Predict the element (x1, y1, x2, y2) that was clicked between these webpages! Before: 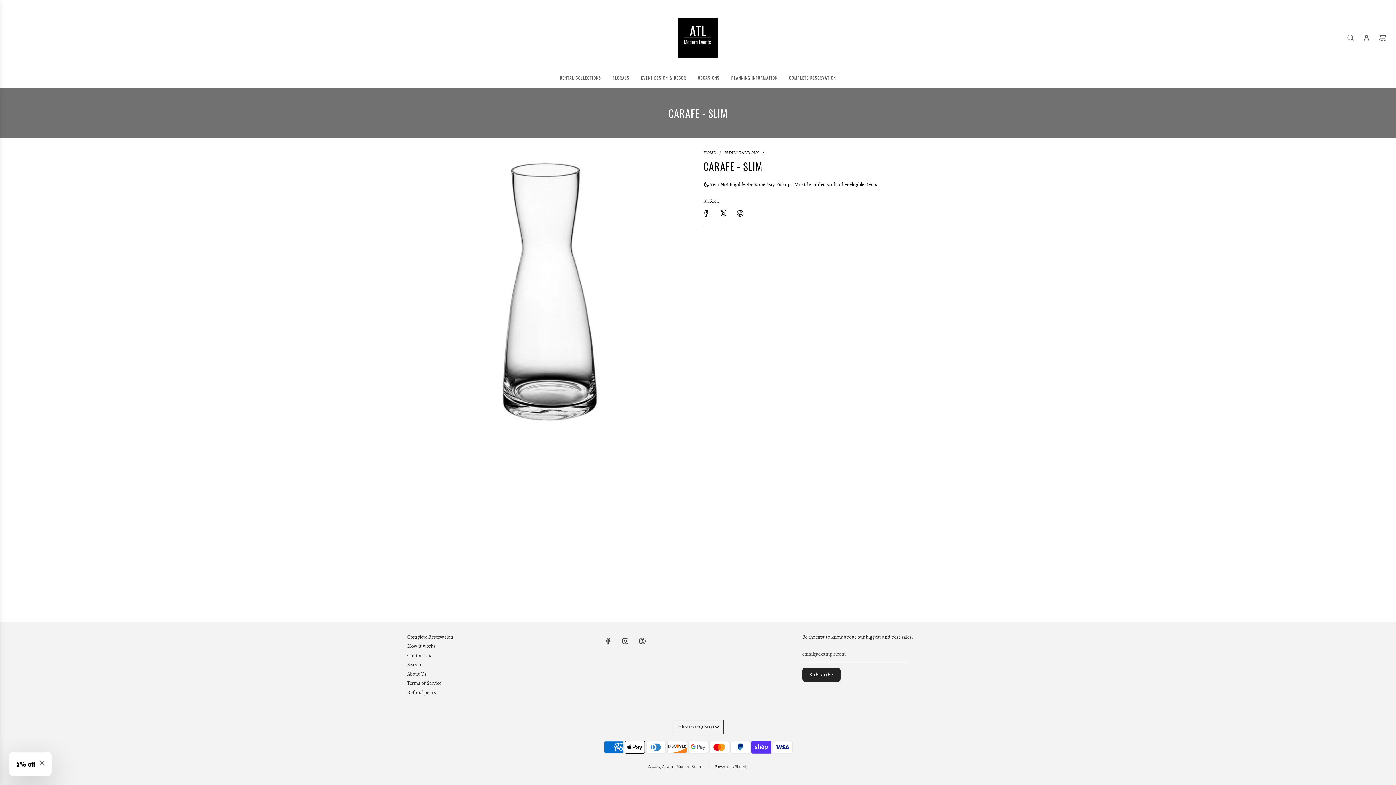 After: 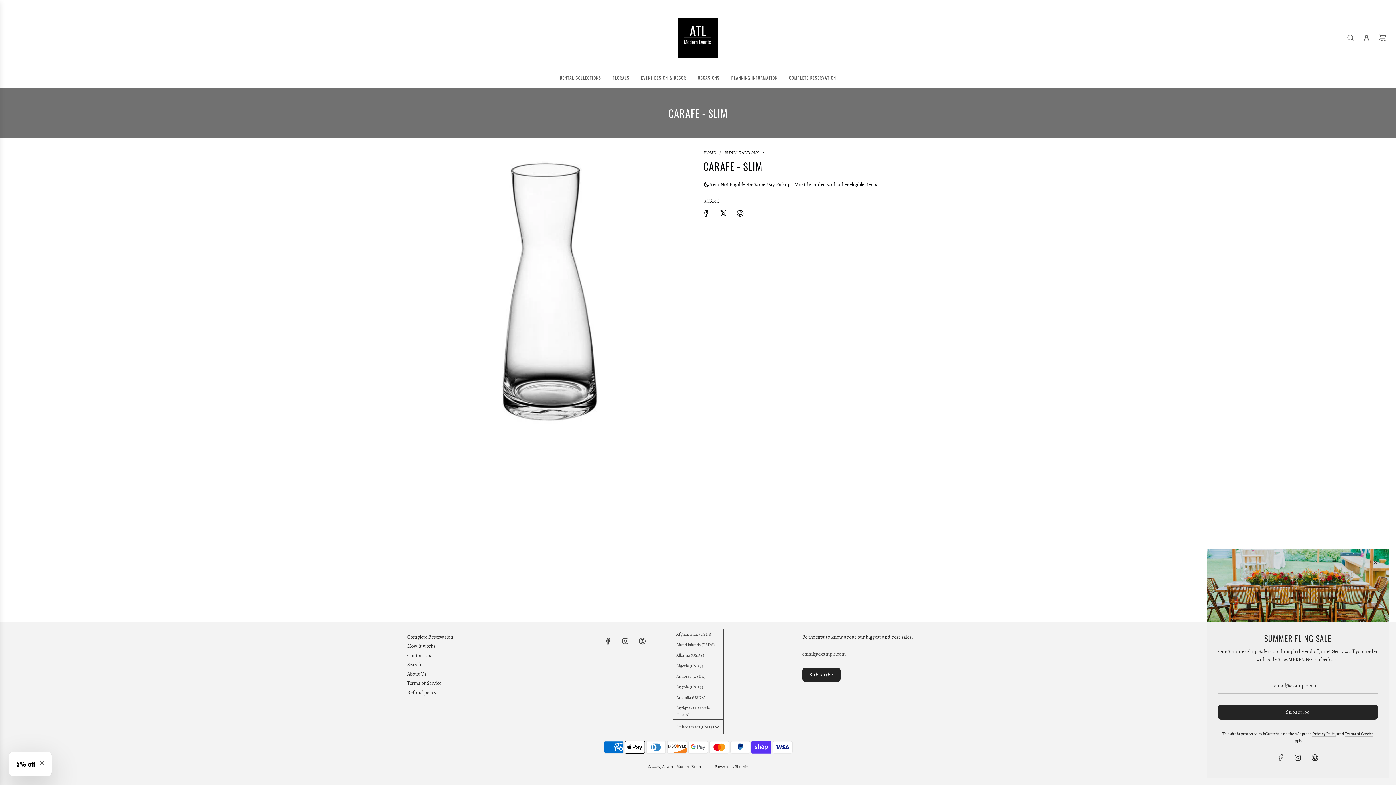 Action: bbox: (672, 720, 723, 734) label: United States (USD $)